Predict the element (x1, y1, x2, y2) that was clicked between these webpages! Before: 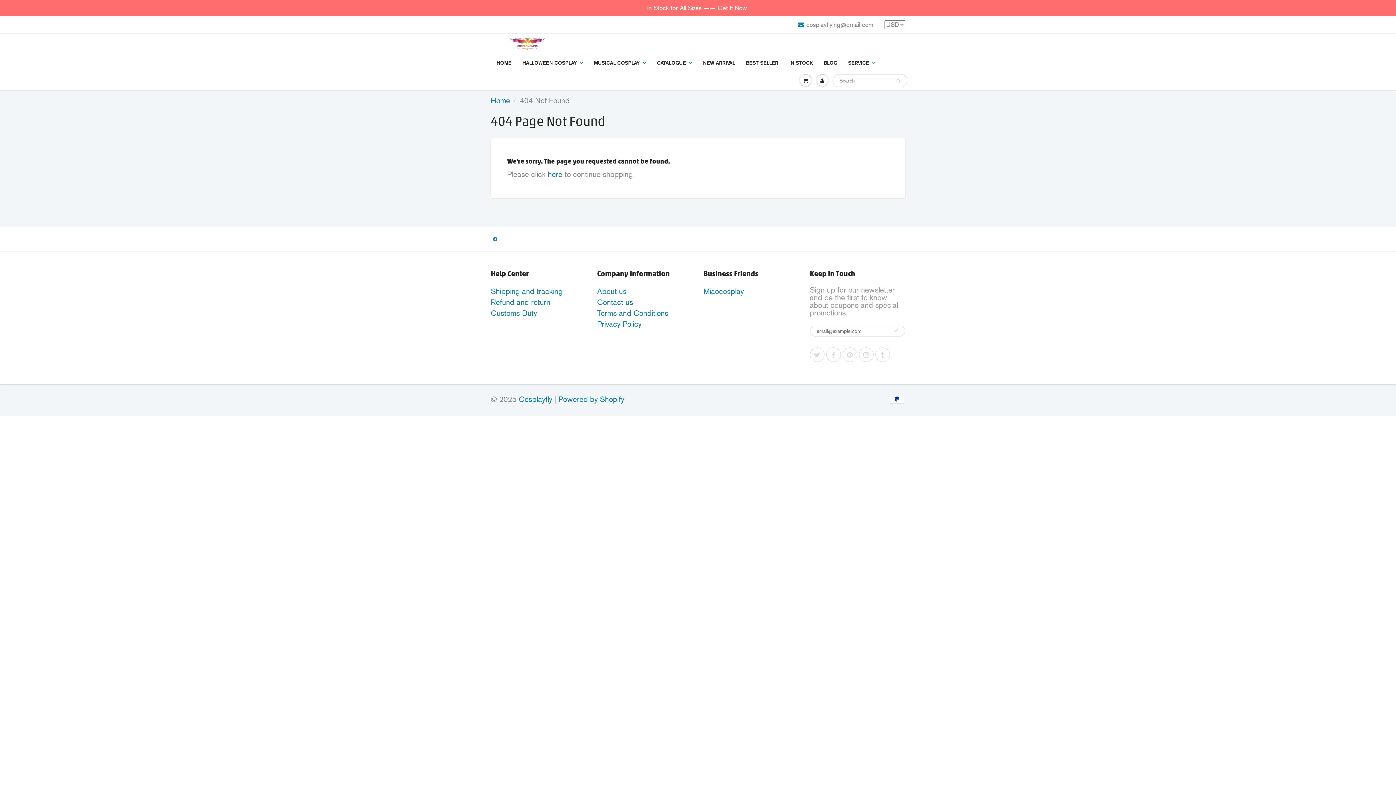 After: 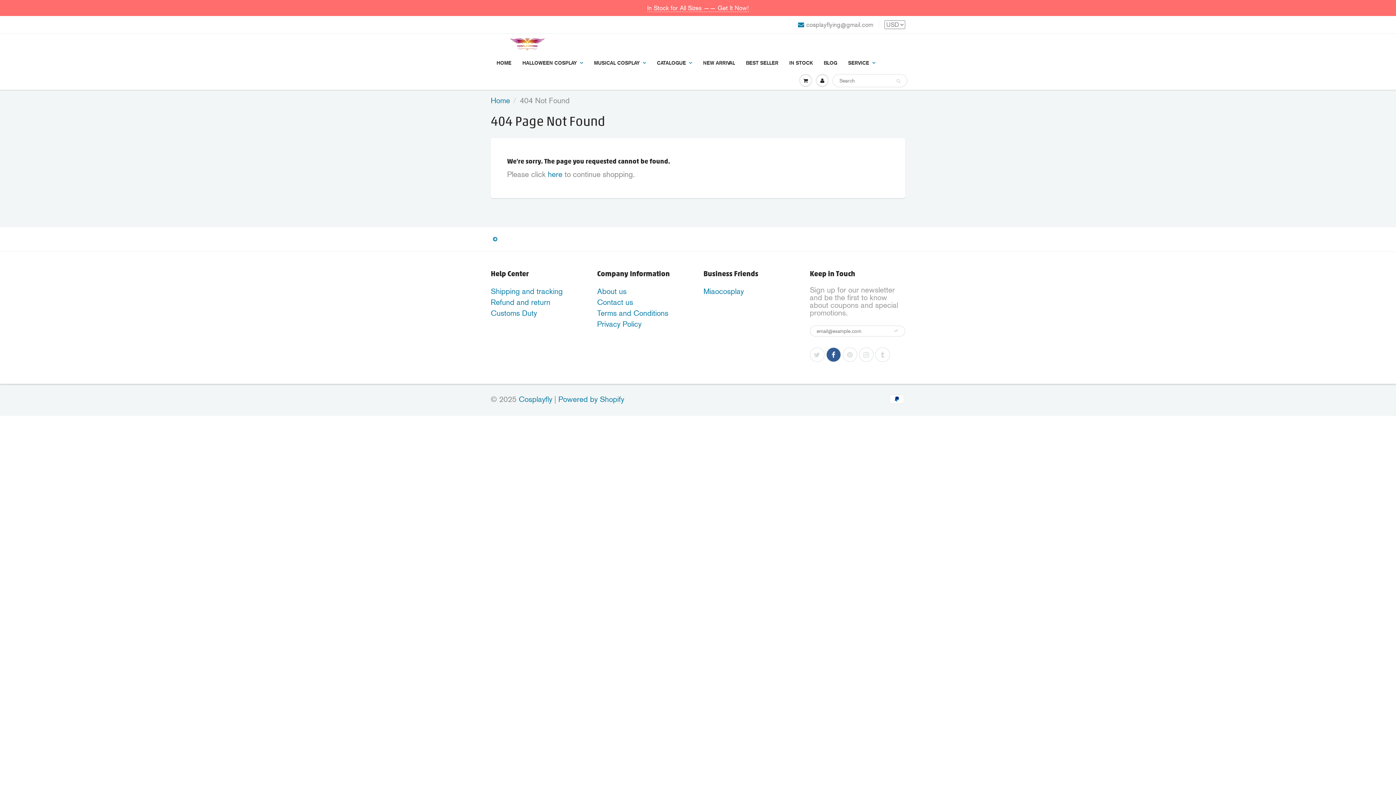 Action: bbox: (826, 347, 840, 362)